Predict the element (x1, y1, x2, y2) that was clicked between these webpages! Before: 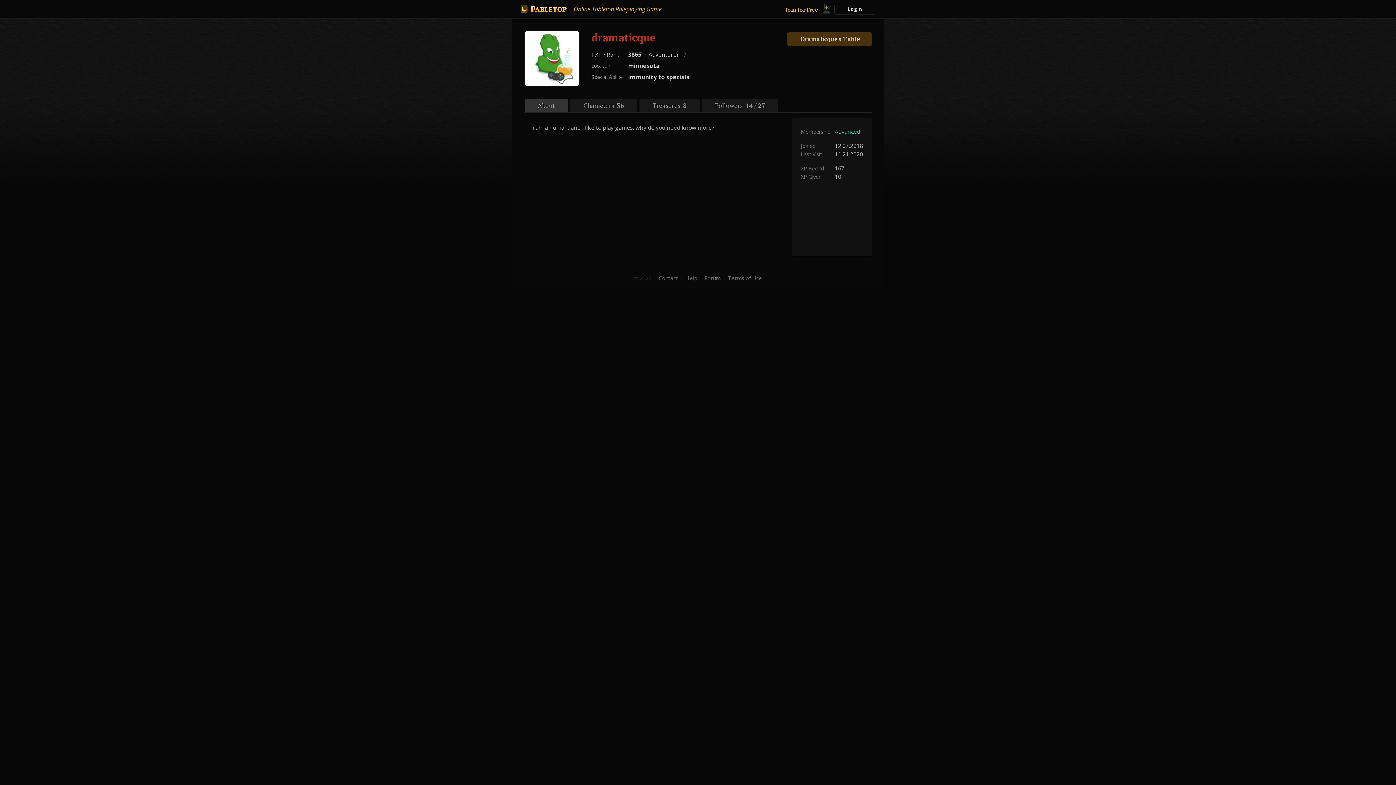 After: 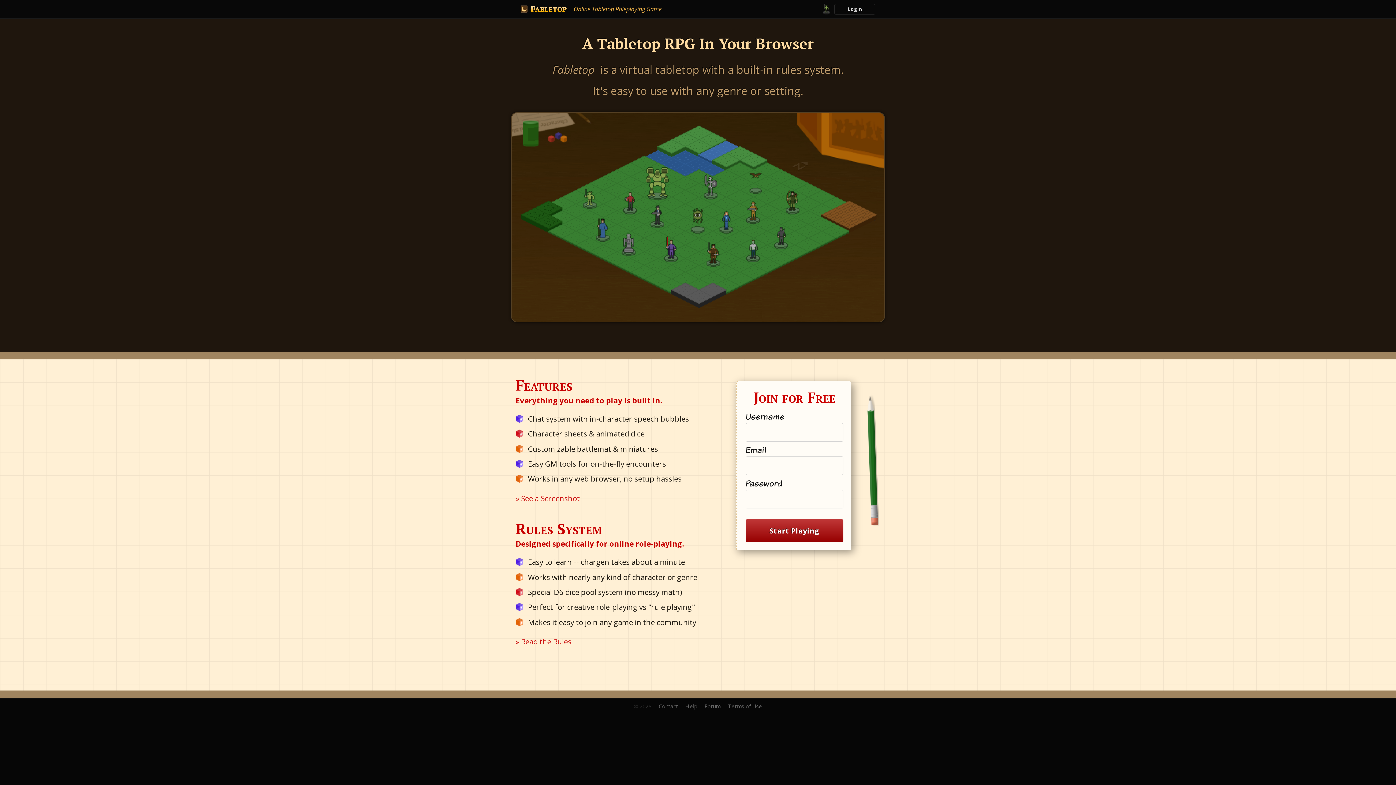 Action: label: Join for Free bbox: (785, 5, 818, 13)